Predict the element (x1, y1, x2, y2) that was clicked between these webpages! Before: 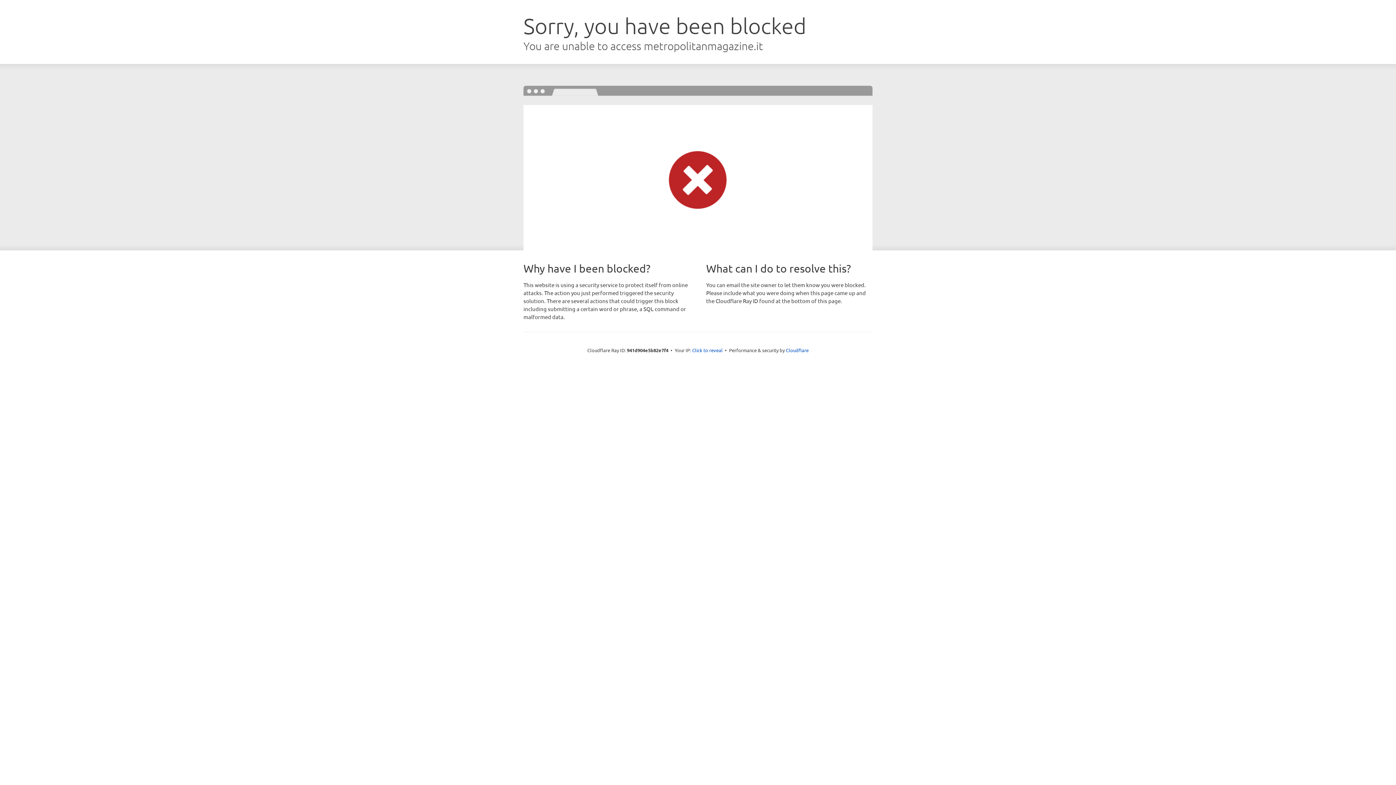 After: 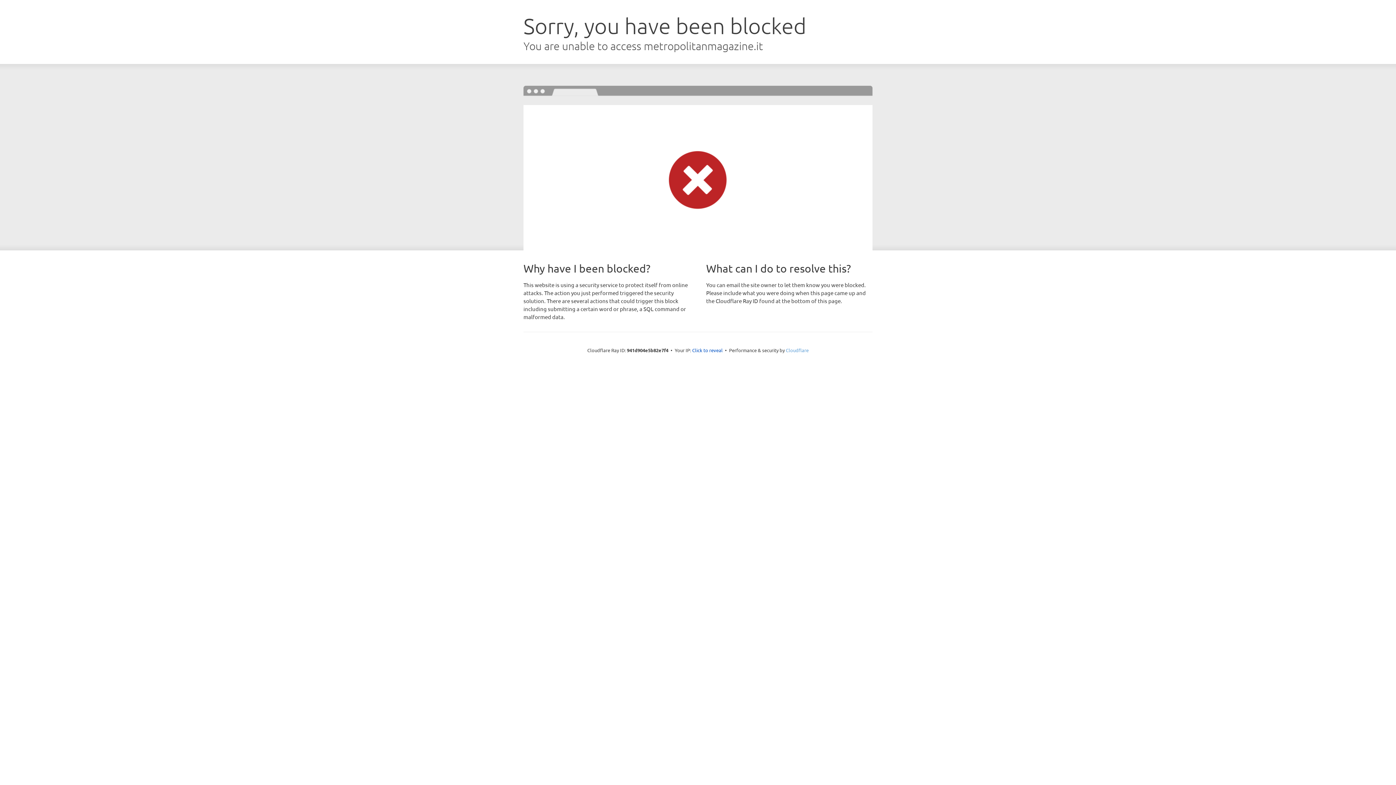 Action: bbox: (786, 347, 808, 353) label: Cloudflare